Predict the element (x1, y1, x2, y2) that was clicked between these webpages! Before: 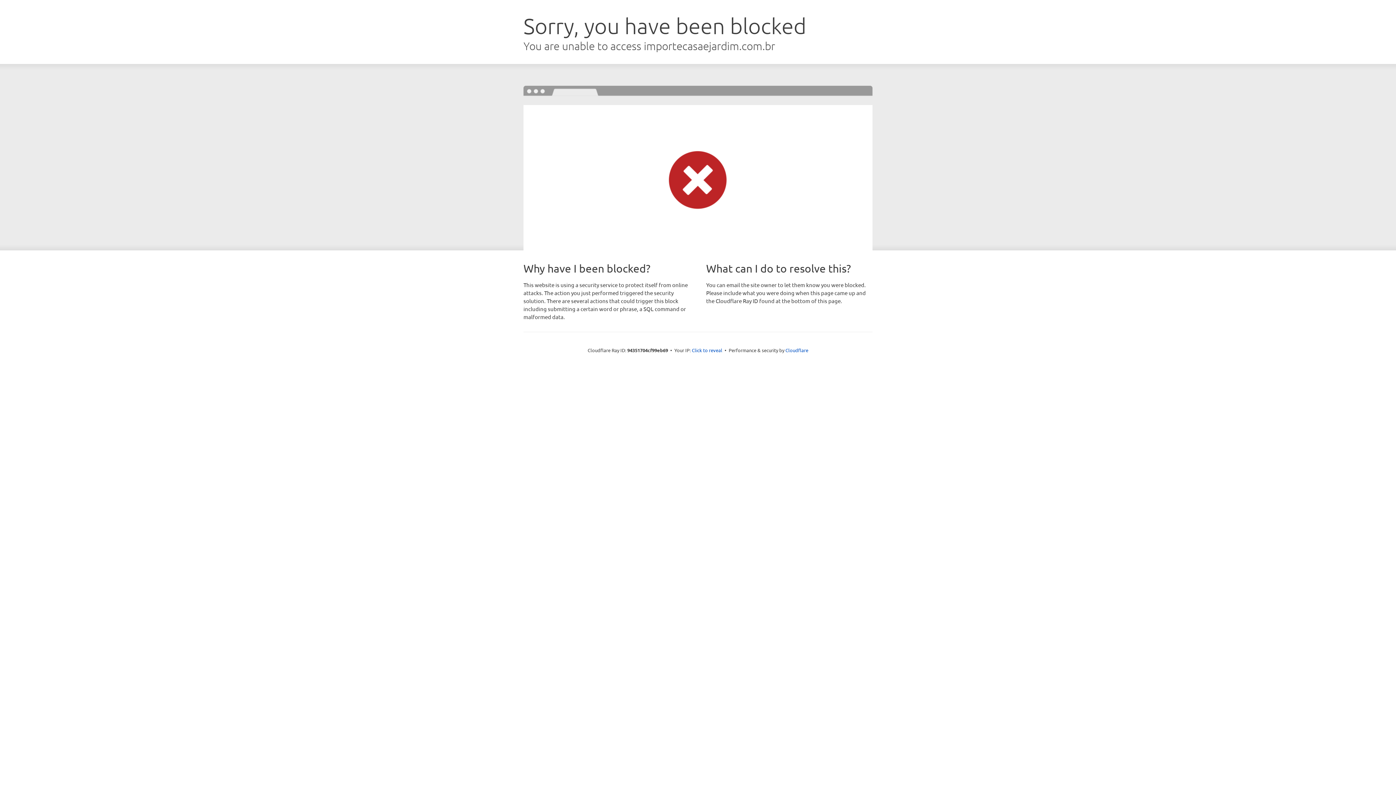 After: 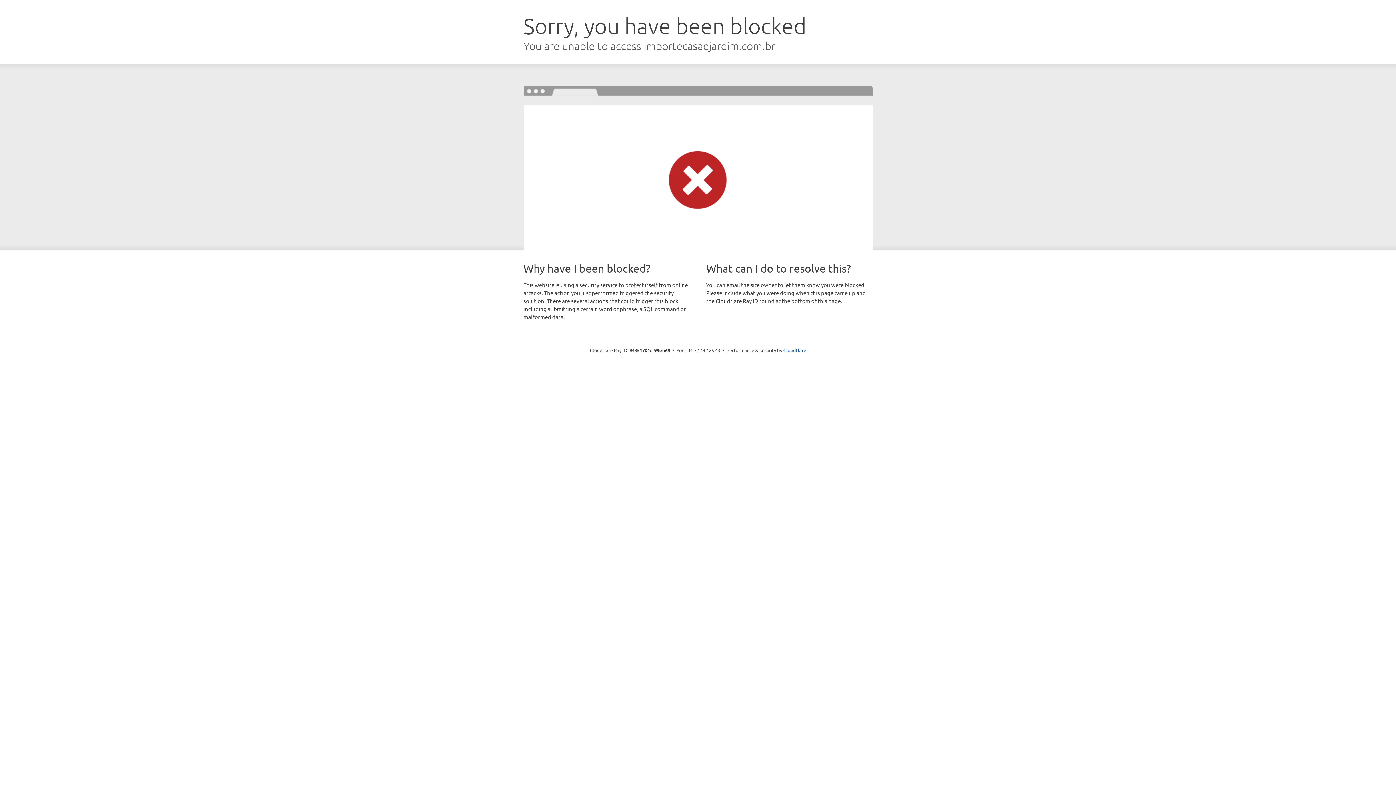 Action: bbox: (692, 346, 722, 353) label: Click to reveal